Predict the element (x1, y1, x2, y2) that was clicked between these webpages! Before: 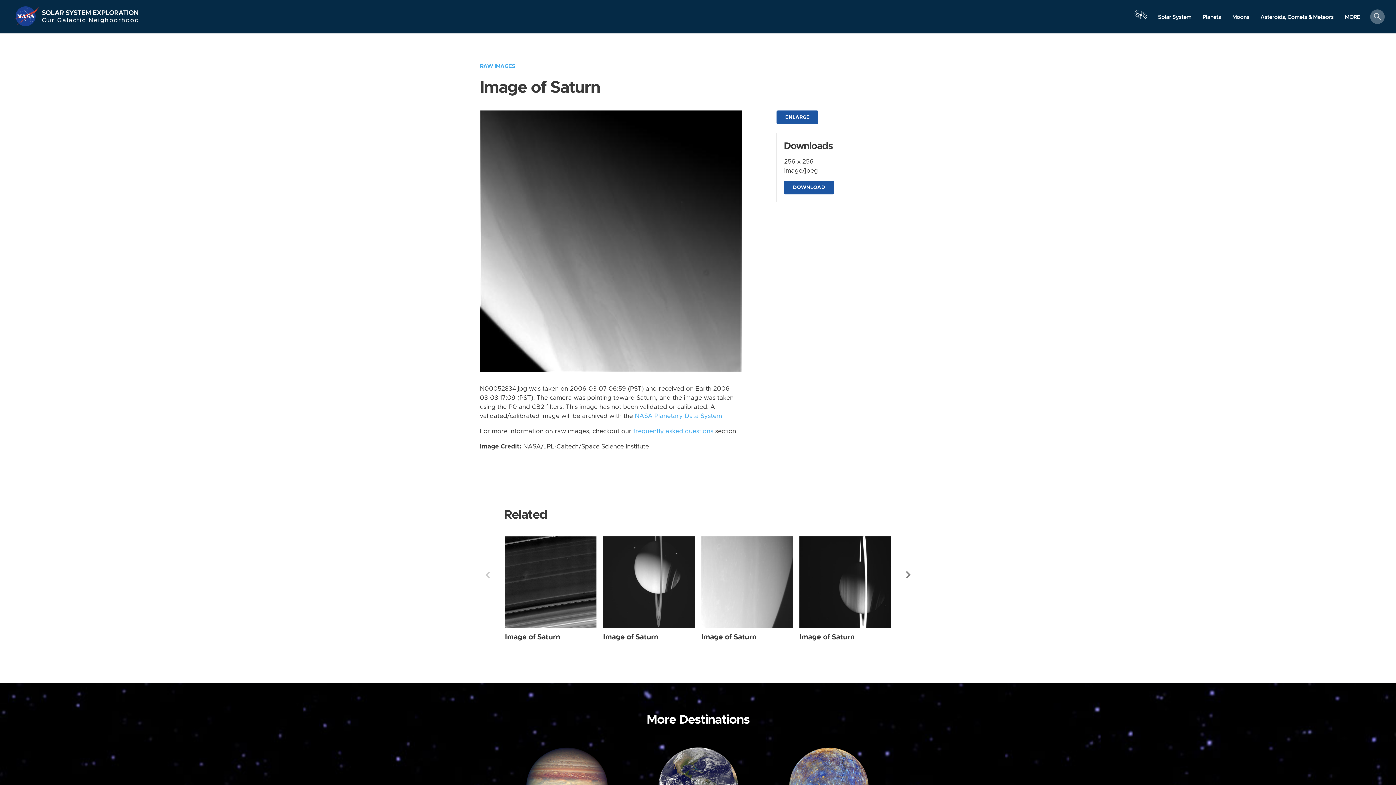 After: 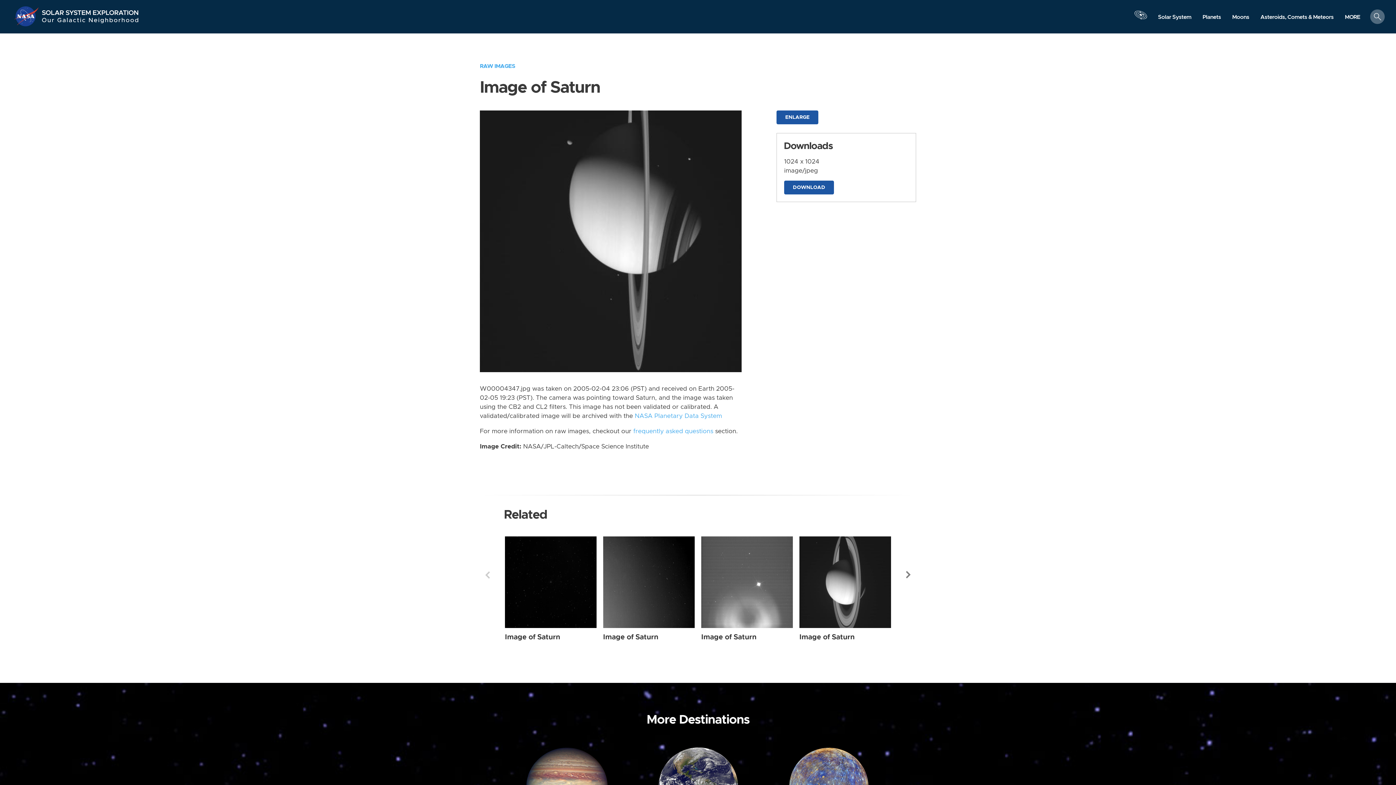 Action: bbox: (603, 536, 694, 628) label: Saturn from Narrow Angle taken on Friday, Feb 04 2005